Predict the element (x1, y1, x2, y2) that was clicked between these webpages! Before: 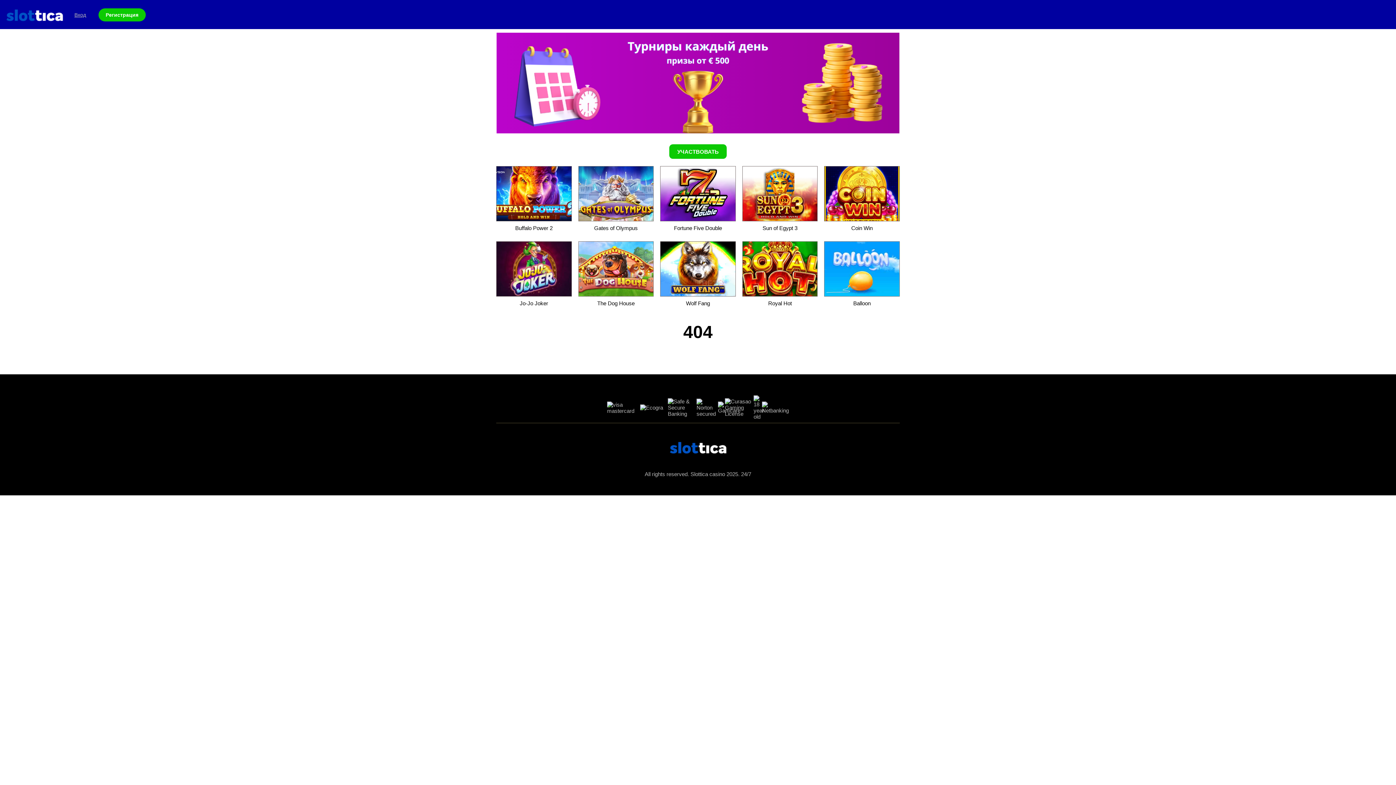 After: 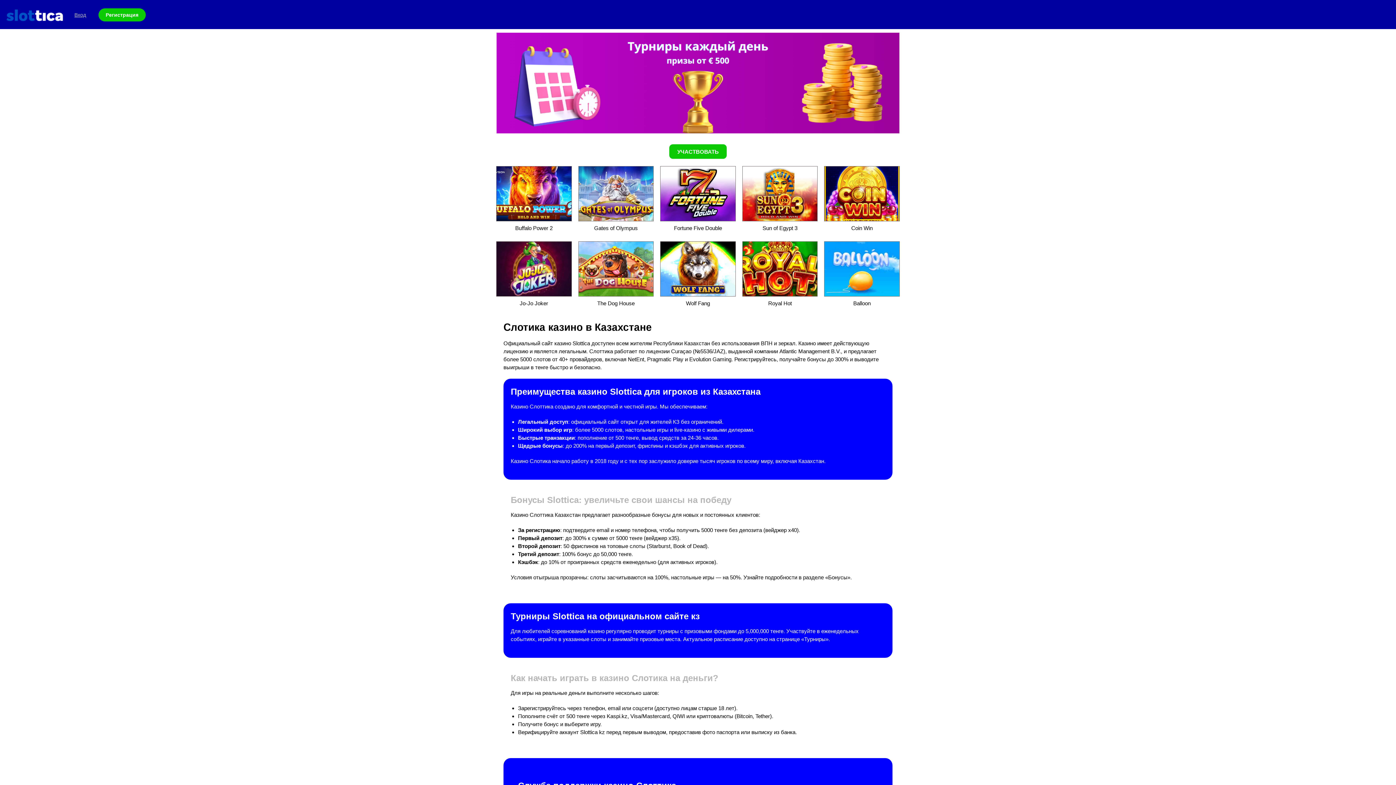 Action: bbox: (5, 1, 63, 27)